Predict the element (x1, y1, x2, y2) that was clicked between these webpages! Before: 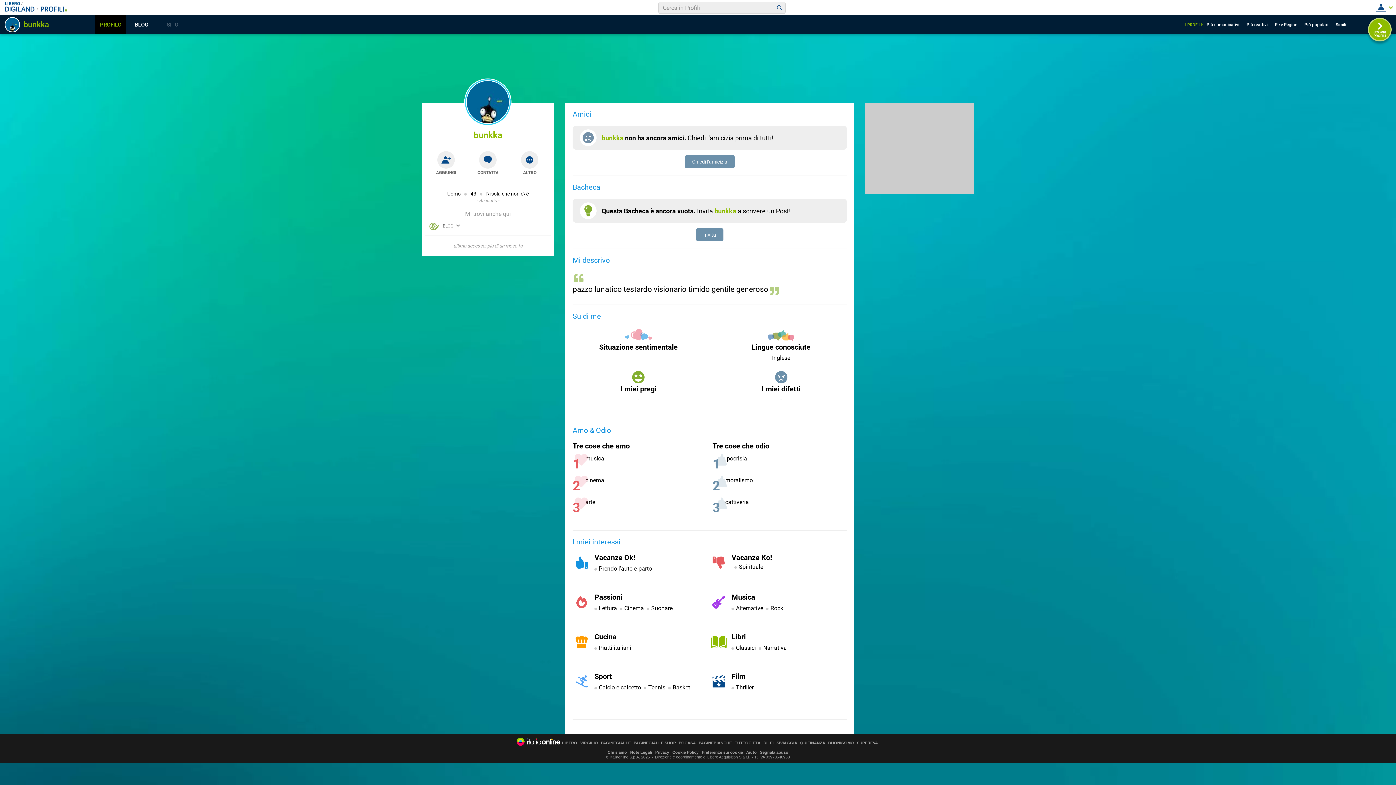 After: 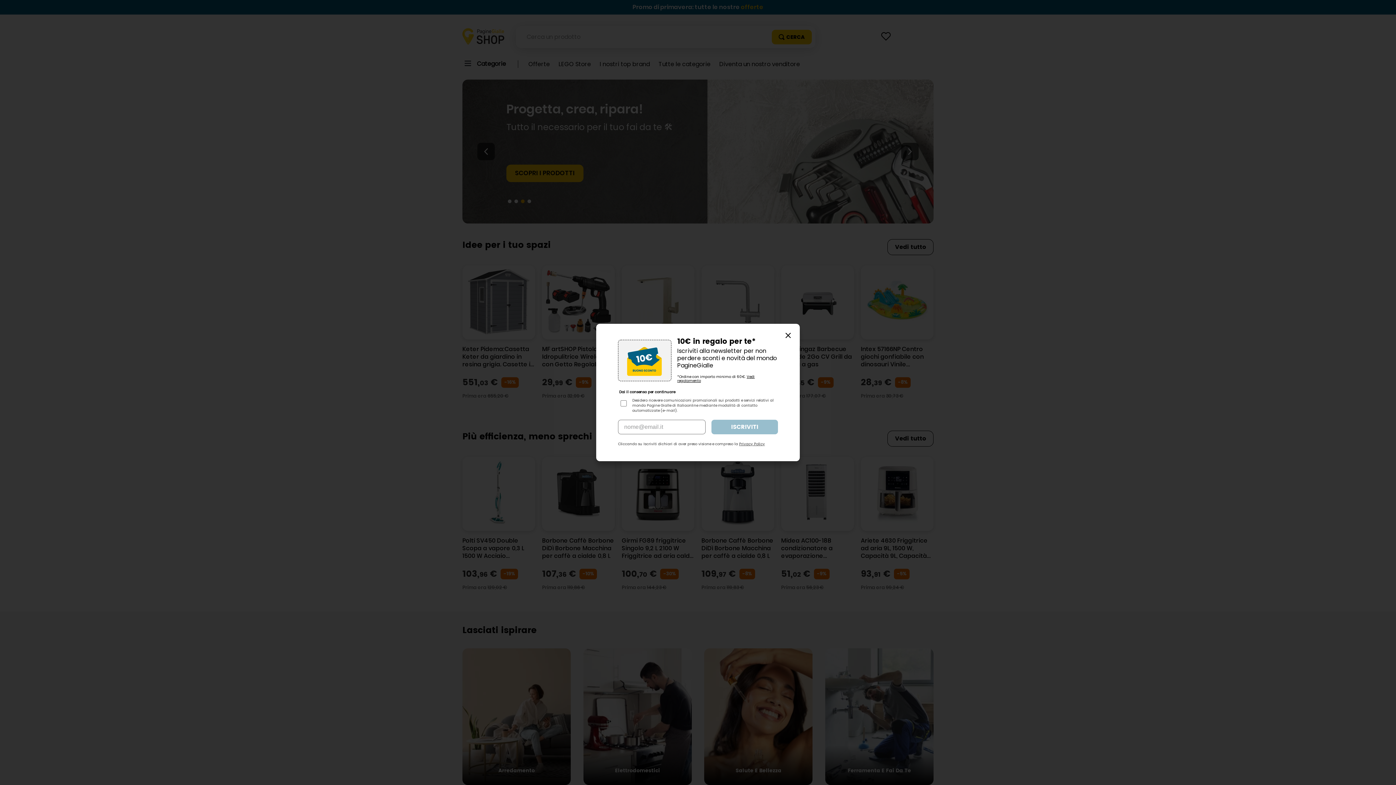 Action: bbox: (633, 741, 676, 745) label: PAGINEGIALLE SHOP